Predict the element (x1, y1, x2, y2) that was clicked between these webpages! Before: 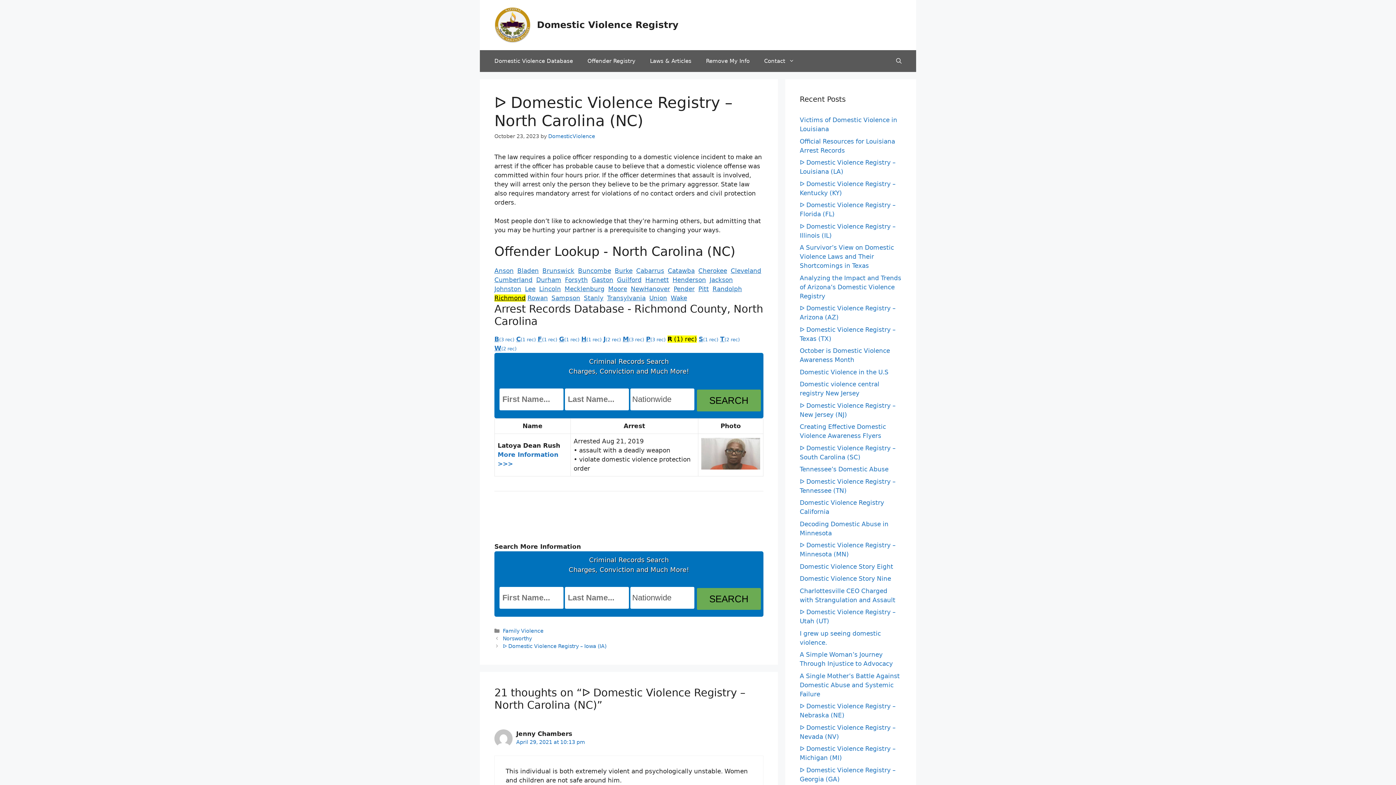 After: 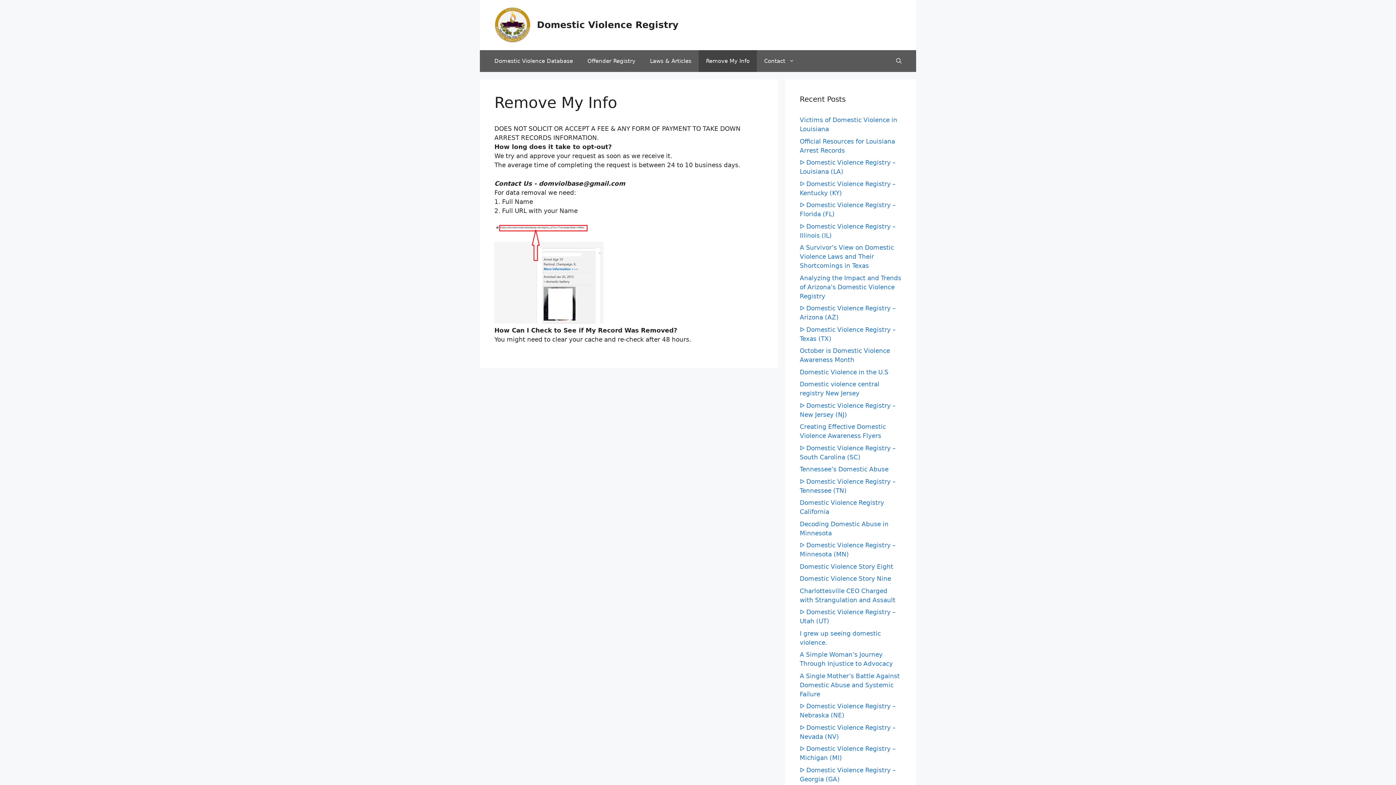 Action: label: Remove My Info bbox: (698, 50, 757, 72)